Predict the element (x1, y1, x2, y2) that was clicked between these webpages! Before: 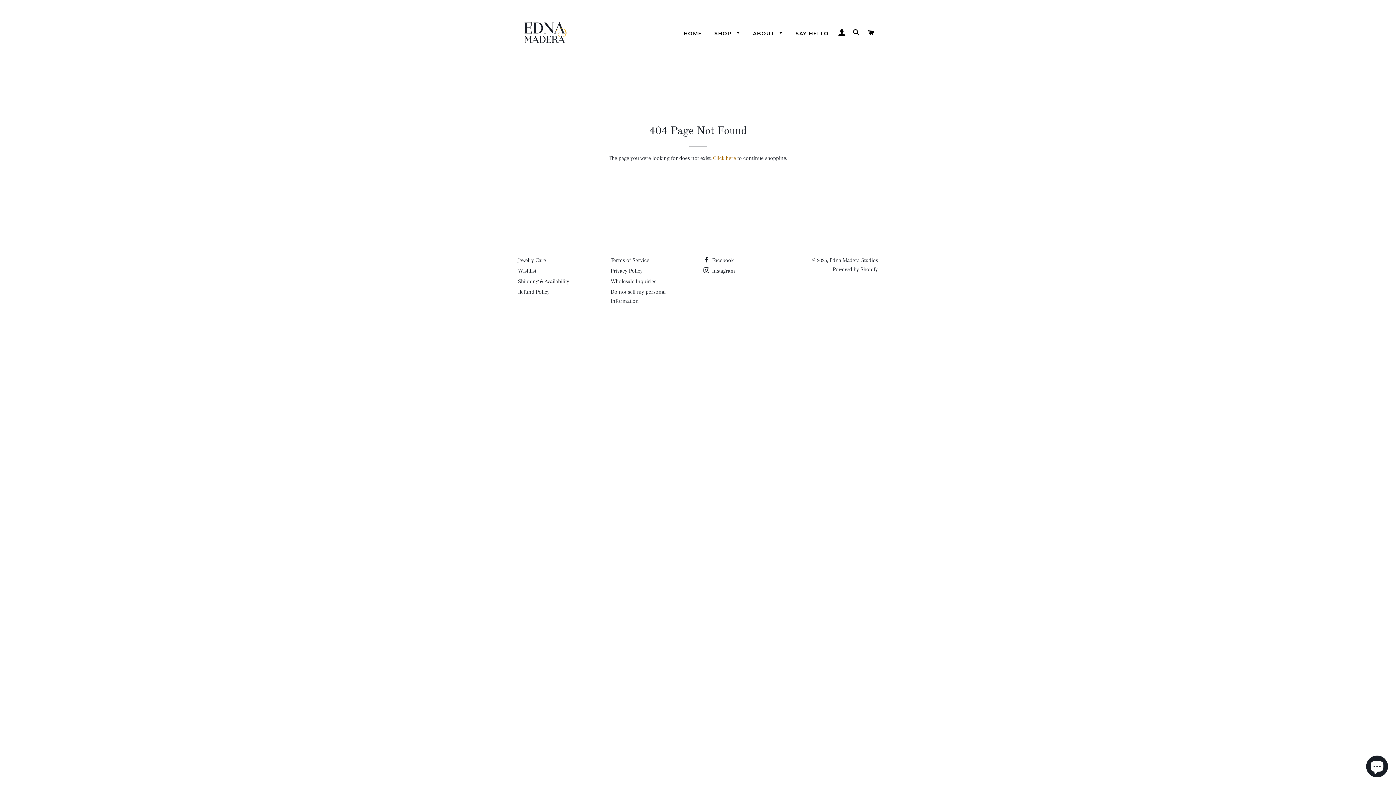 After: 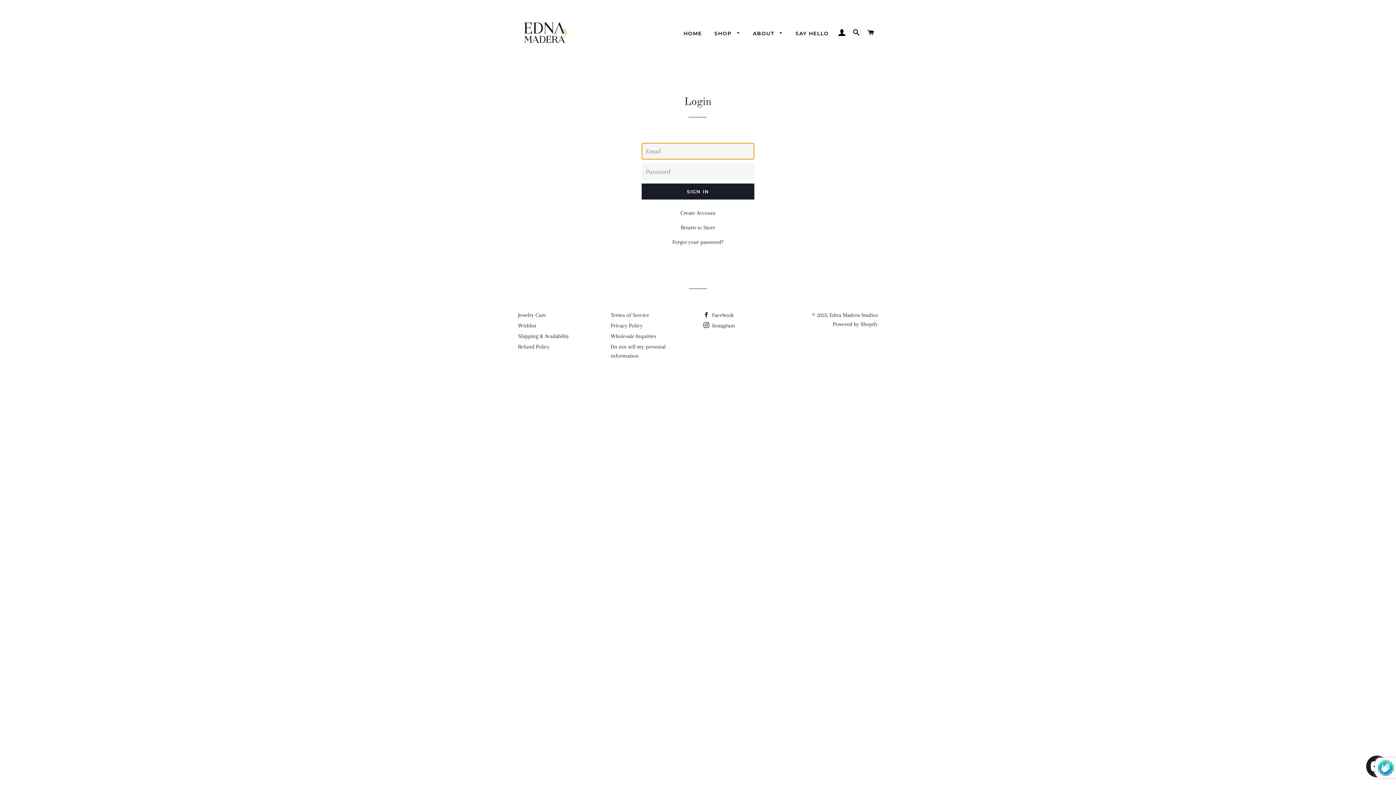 Action: bbox: (835, 21, 848, 43) label: LOG IN